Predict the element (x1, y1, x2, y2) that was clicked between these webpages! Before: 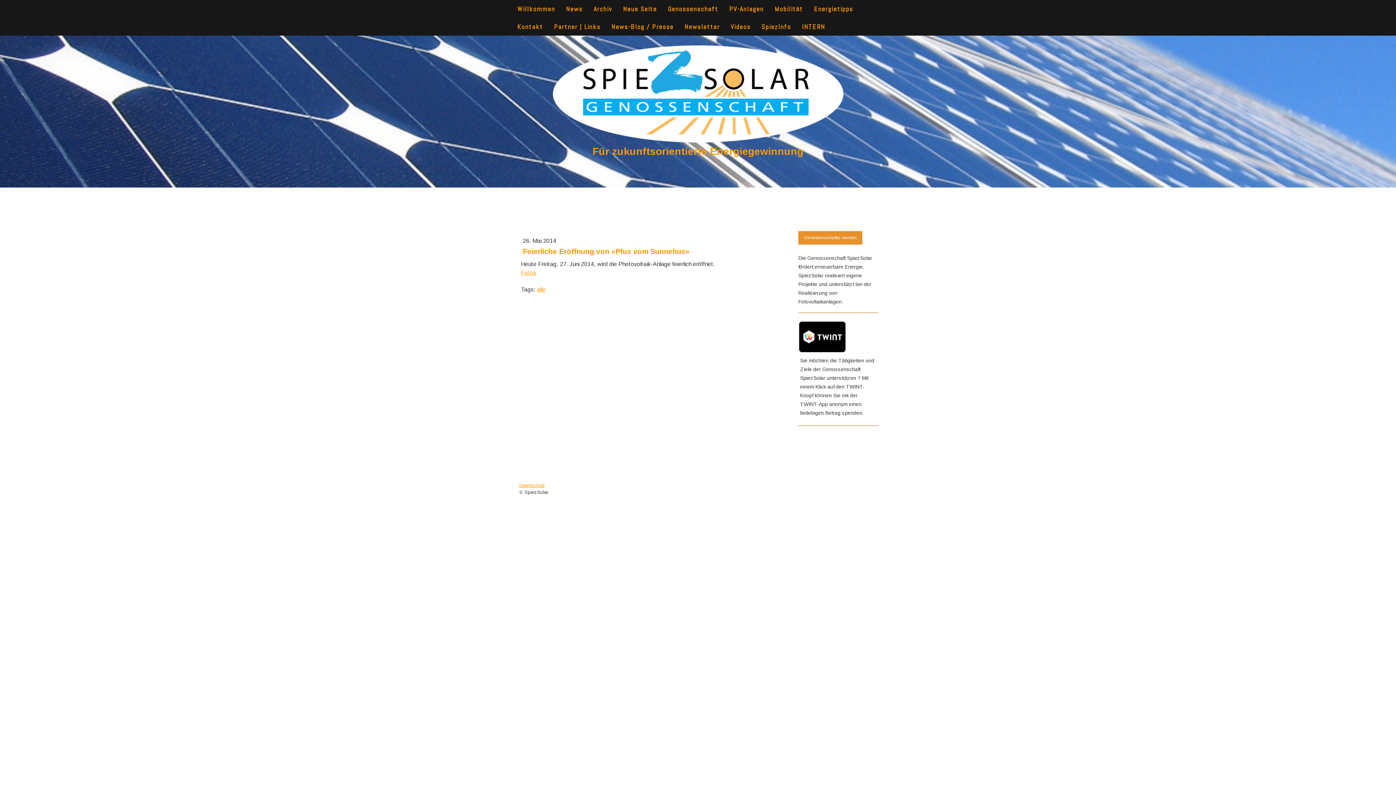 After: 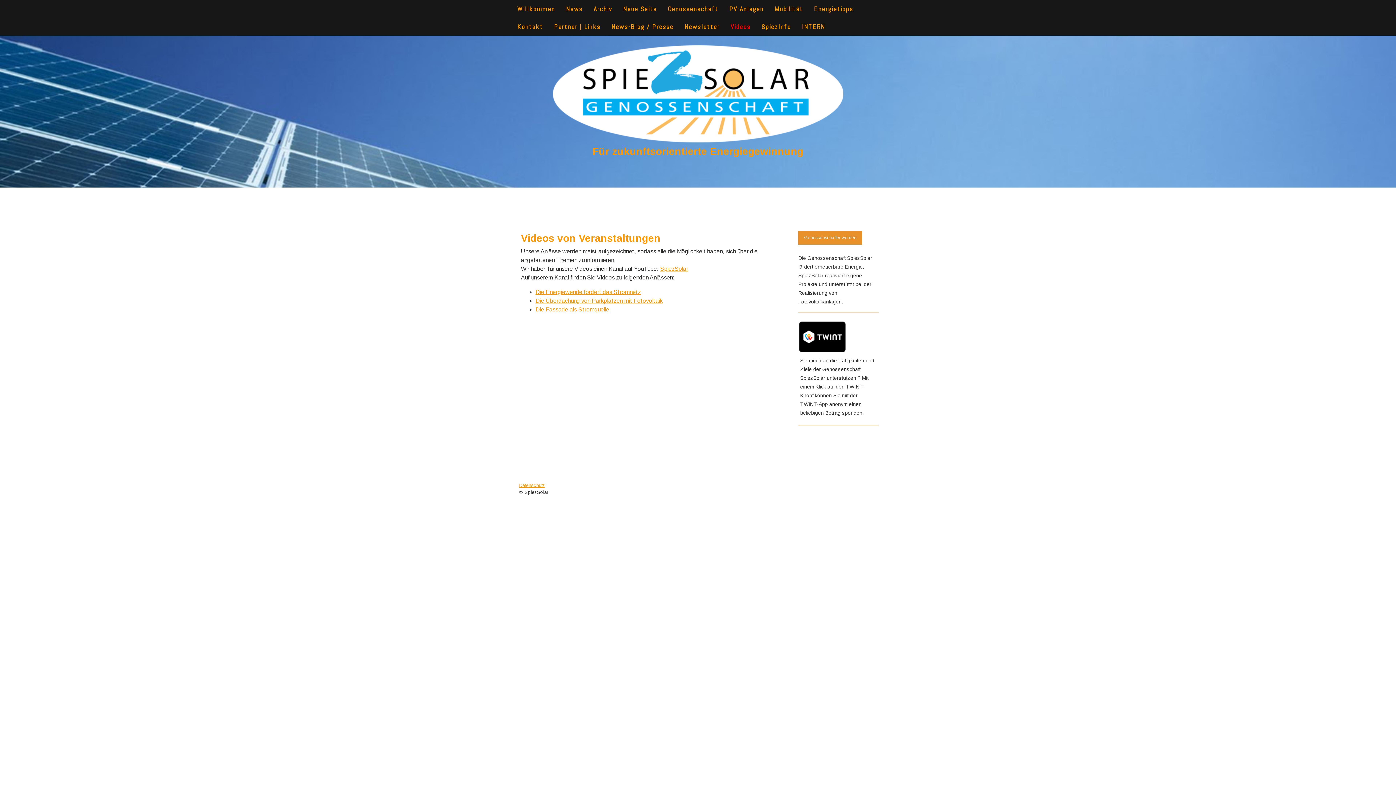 Action: bbox: (725, 17, 756, 35) label: Videos